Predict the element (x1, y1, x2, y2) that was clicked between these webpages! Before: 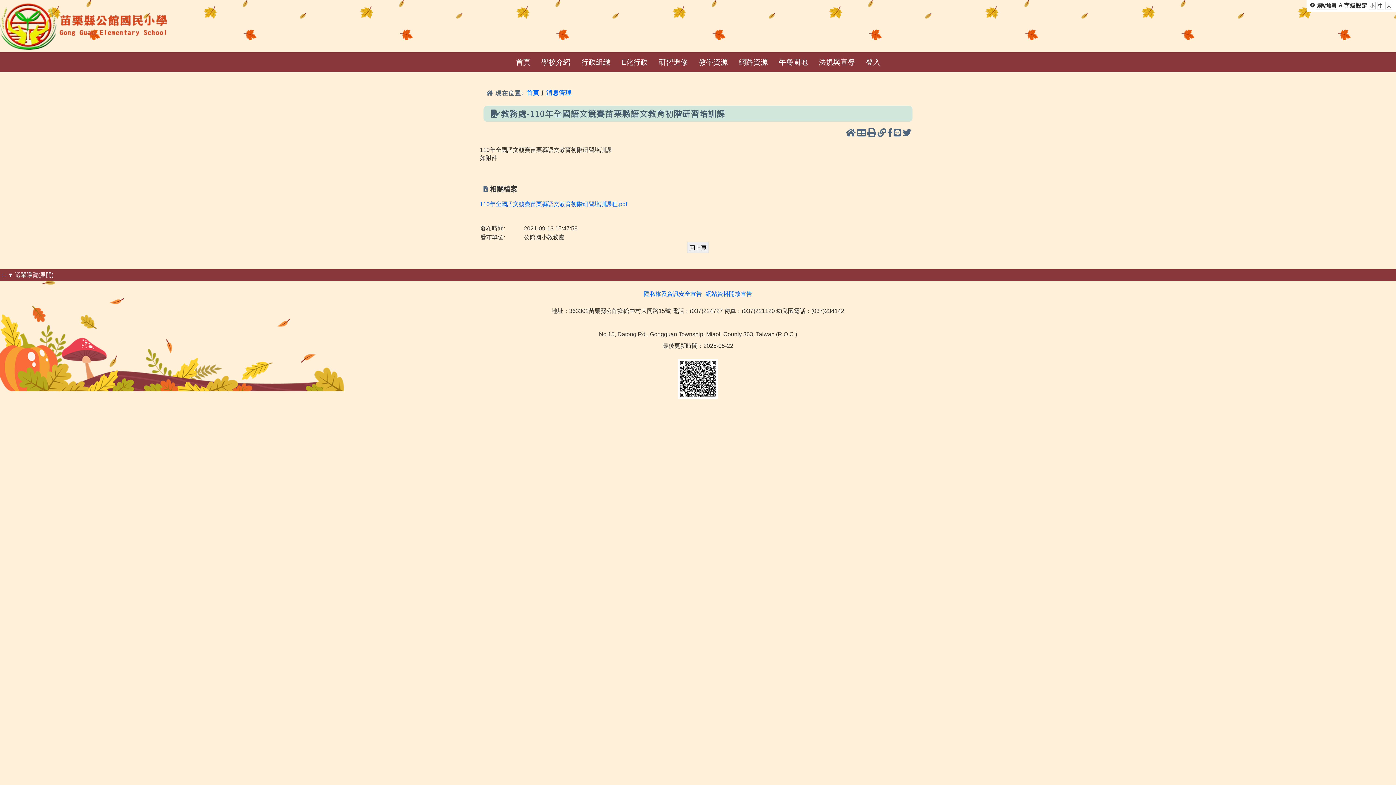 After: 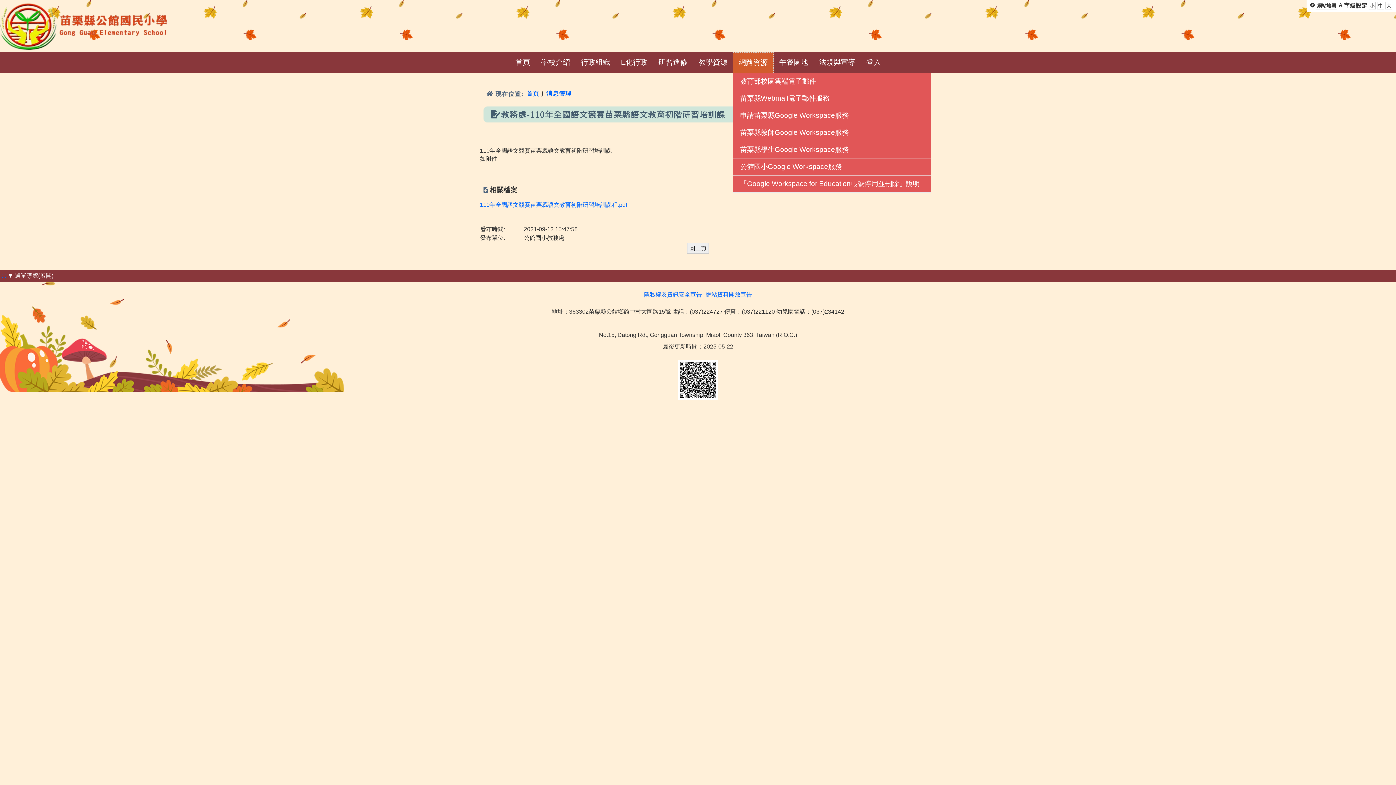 Action: bbox: (733, 52, 773, 72) label: 網路資源